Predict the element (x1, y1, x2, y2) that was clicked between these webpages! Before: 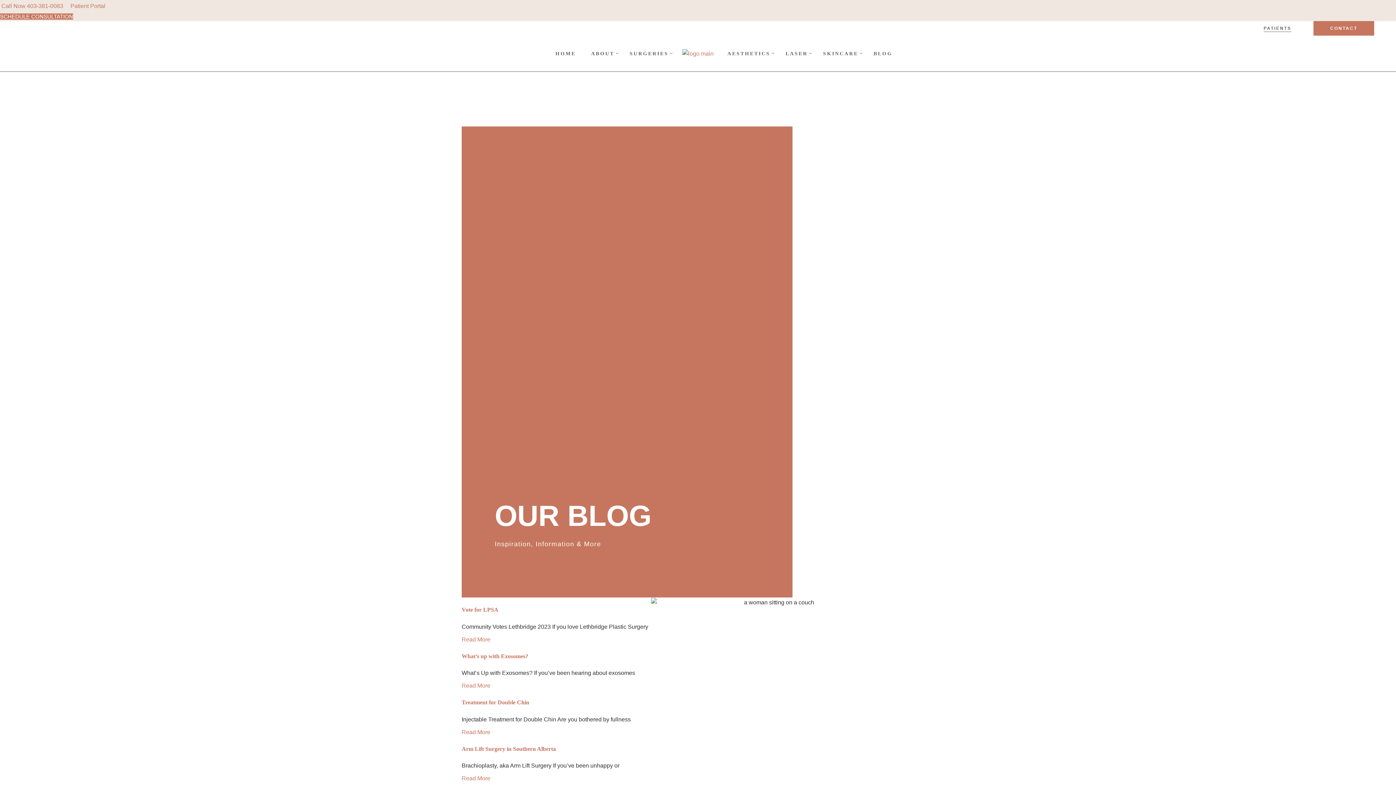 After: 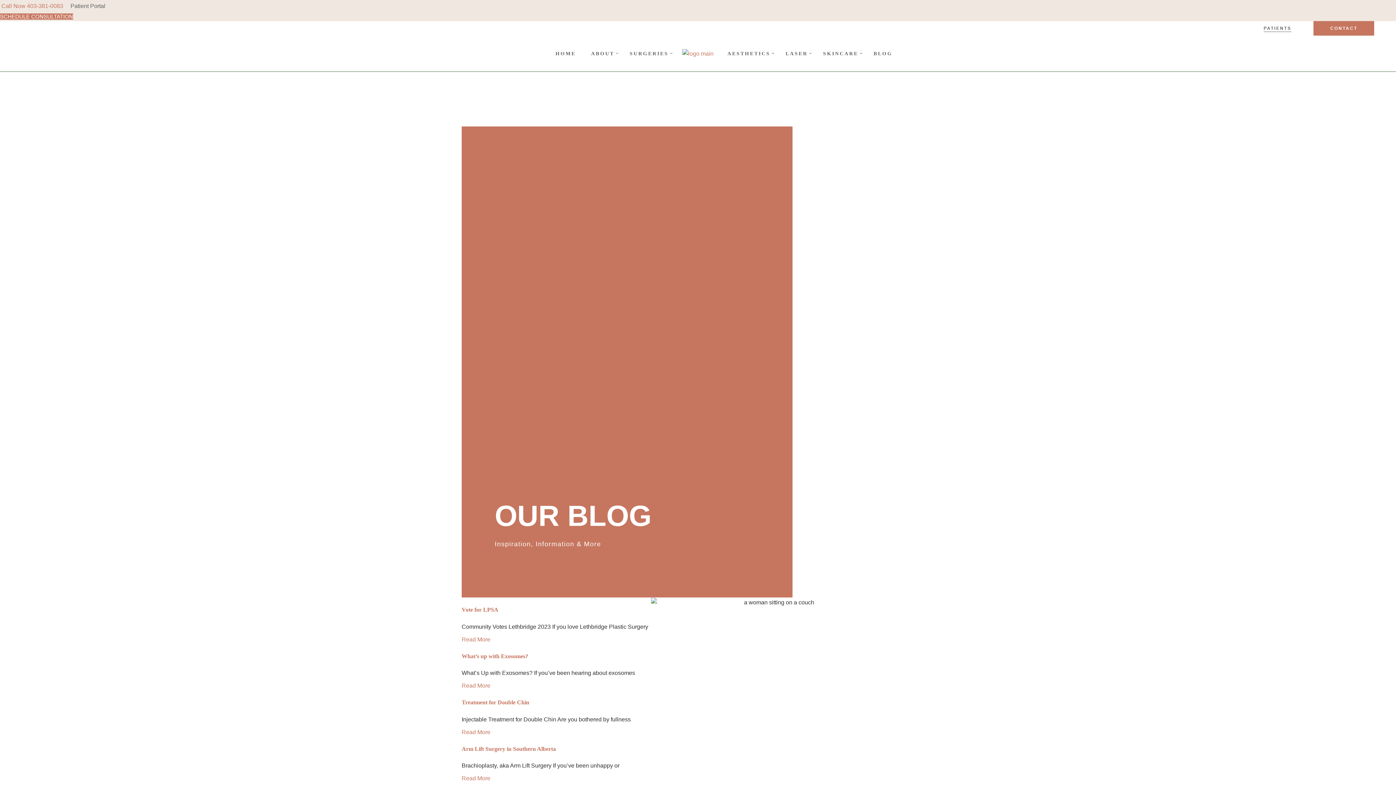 Action: bbox: (70, 2, 105, 9) label: Patient Portal